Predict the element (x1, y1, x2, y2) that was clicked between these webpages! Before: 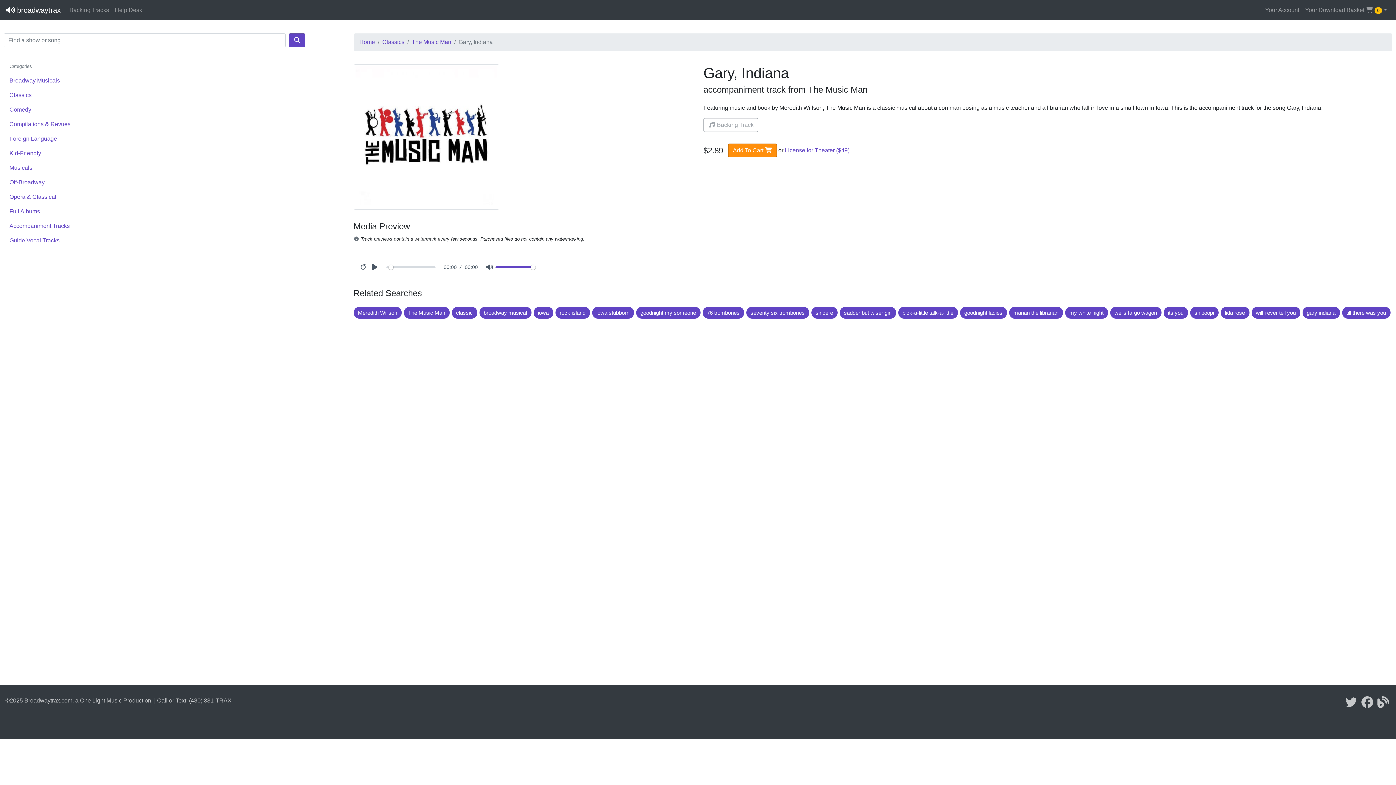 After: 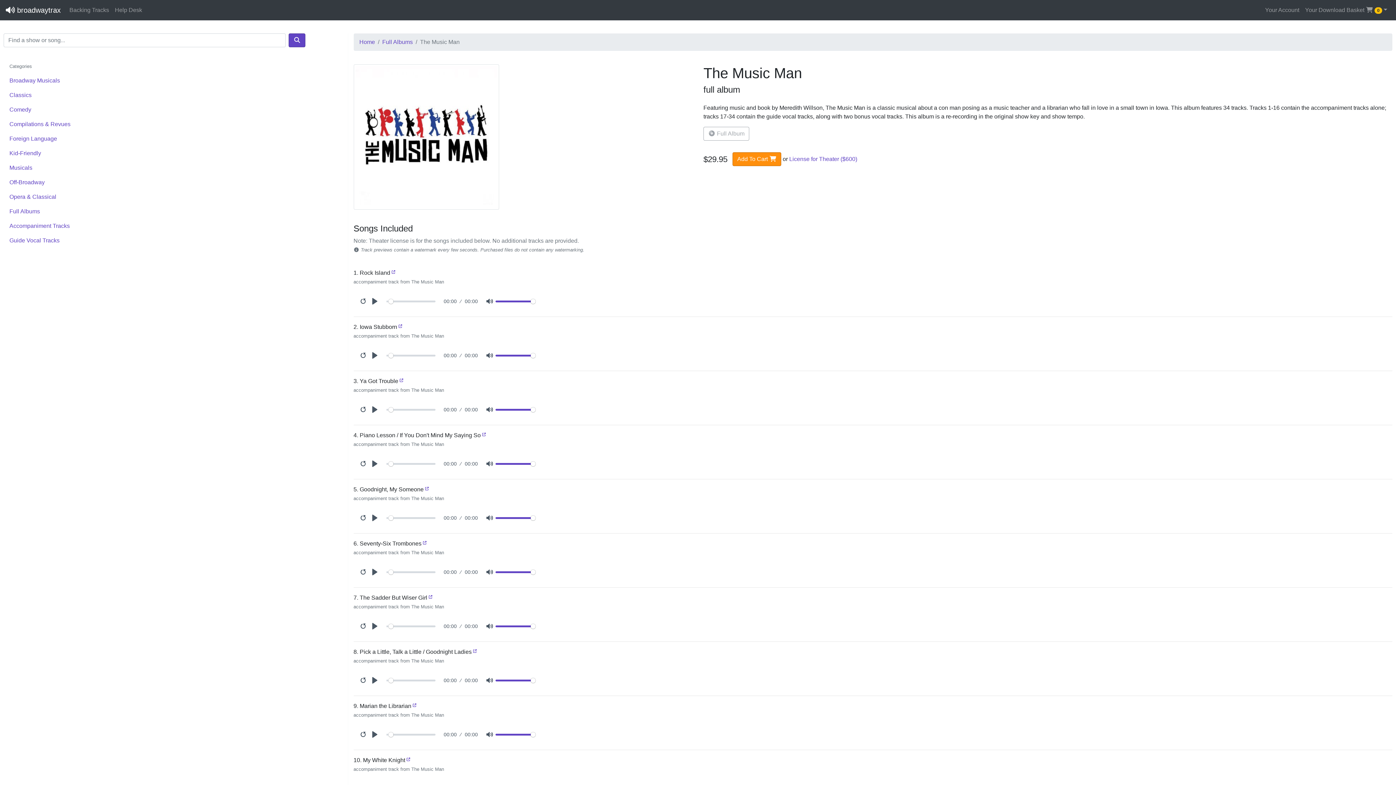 Action: label: The Music Man bbox: (411, 38, 451, 45)